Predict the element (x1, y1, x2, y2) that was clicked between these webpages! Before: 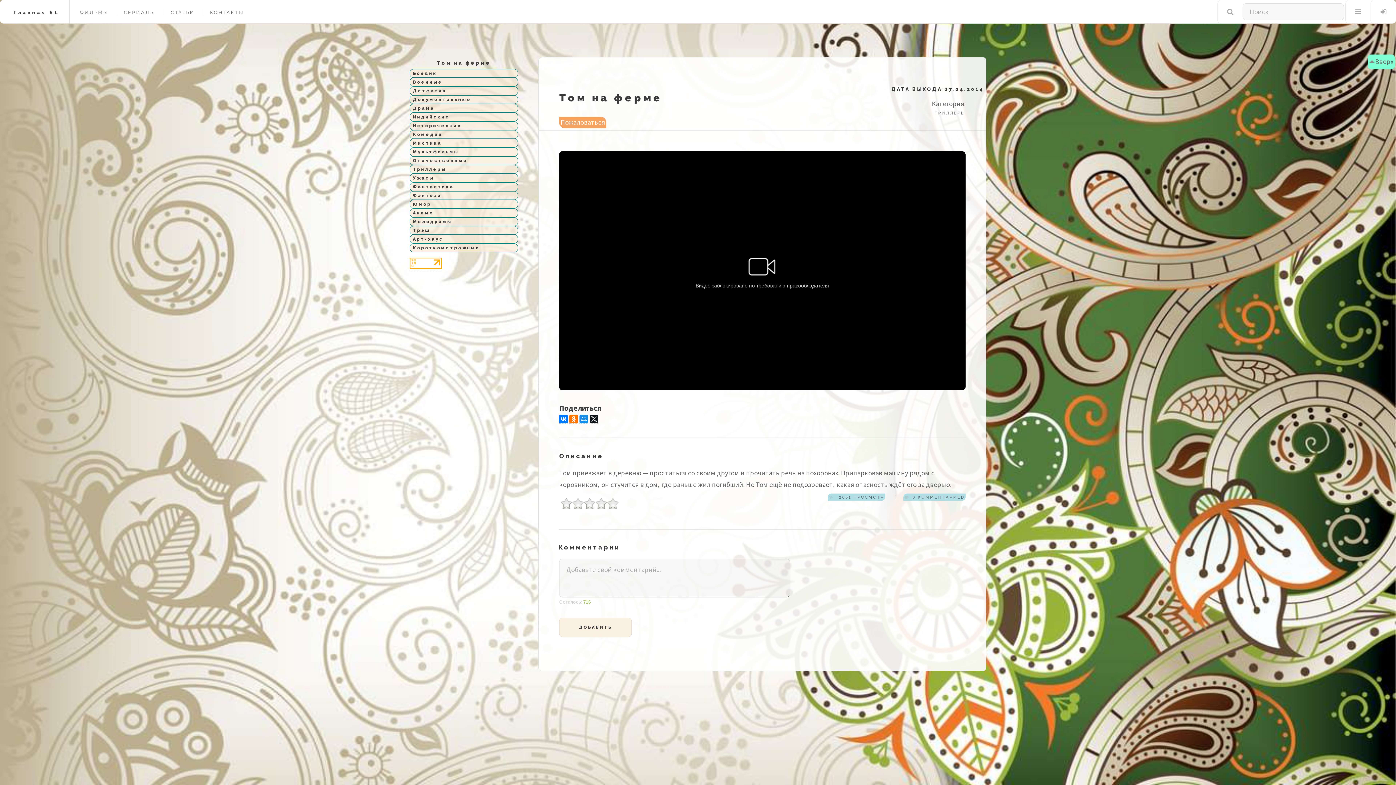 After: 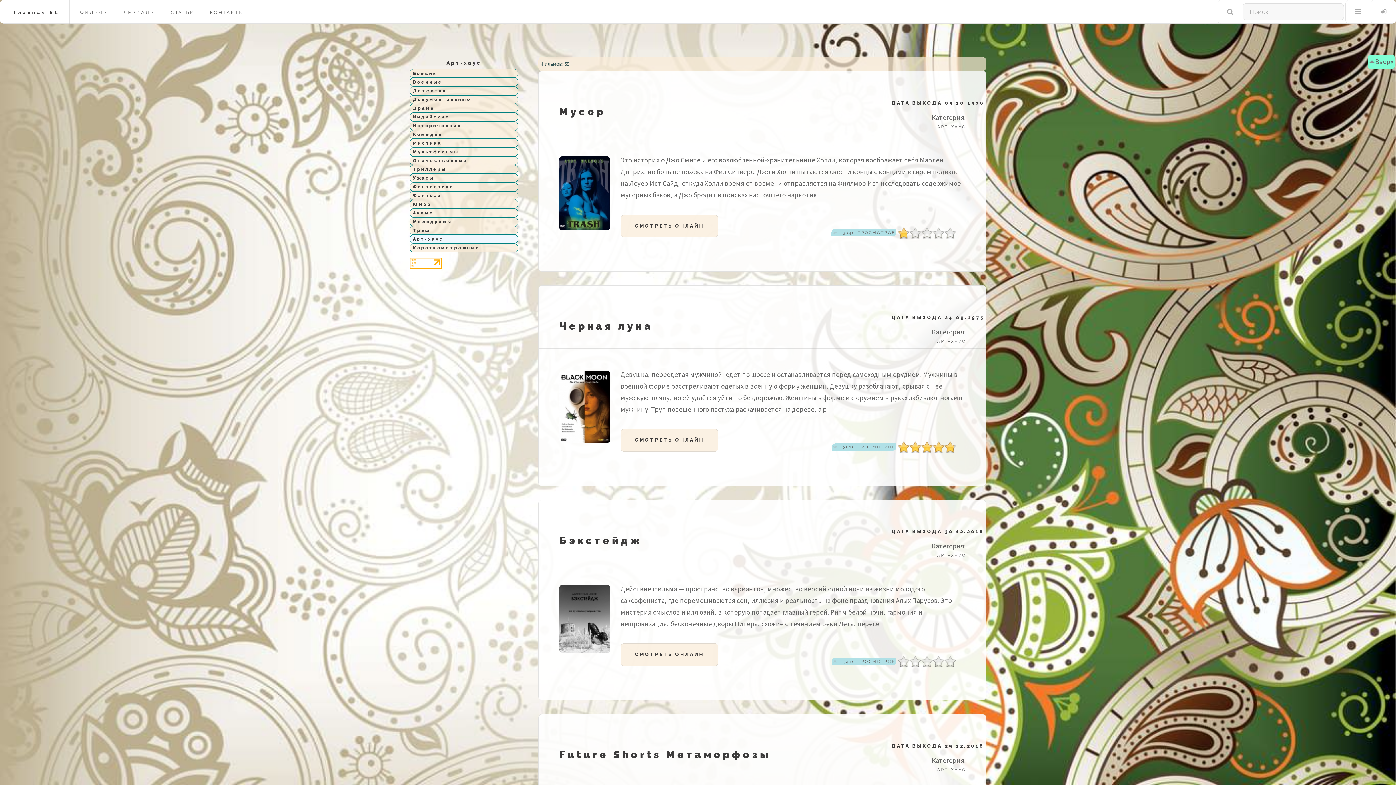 Action: label: Арт-хаус bbox: (409, 235, 518, 243)